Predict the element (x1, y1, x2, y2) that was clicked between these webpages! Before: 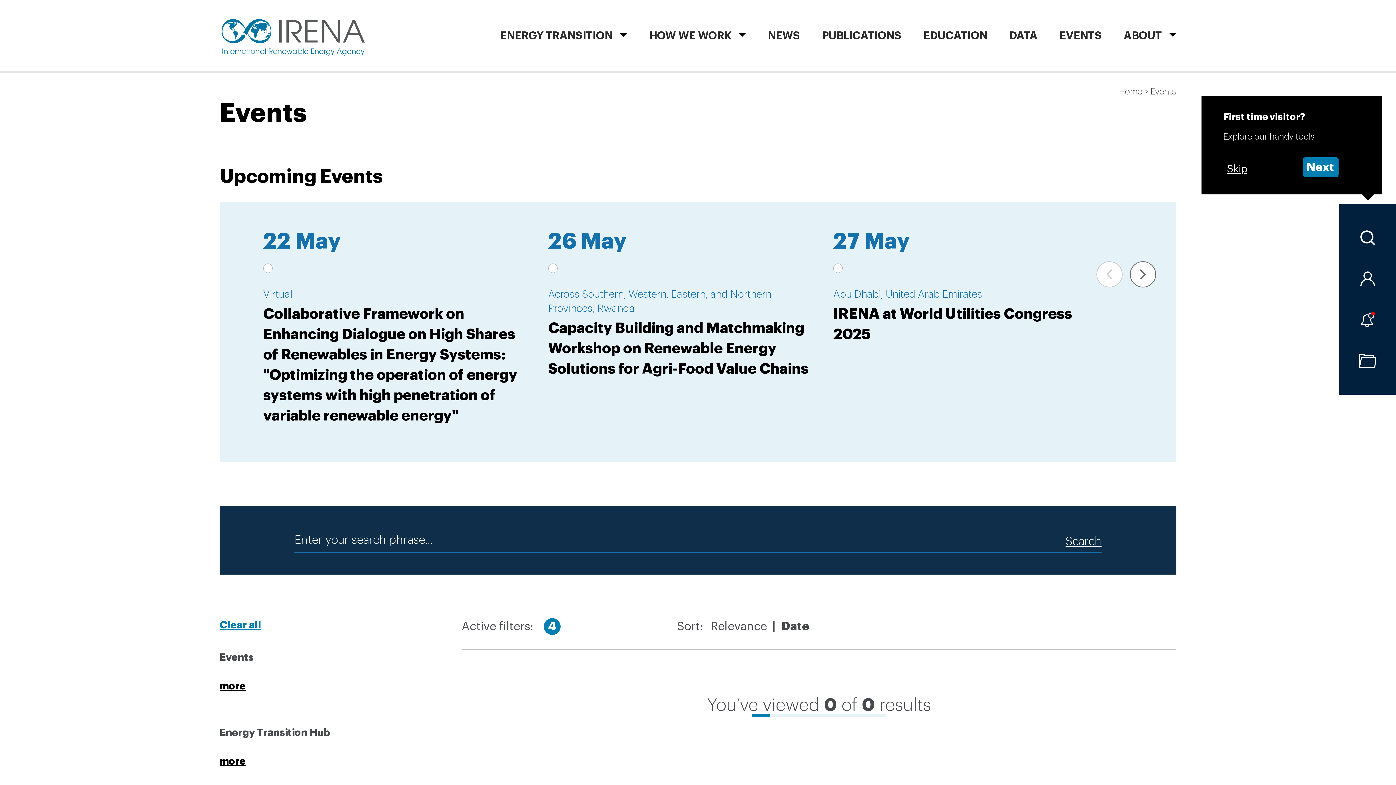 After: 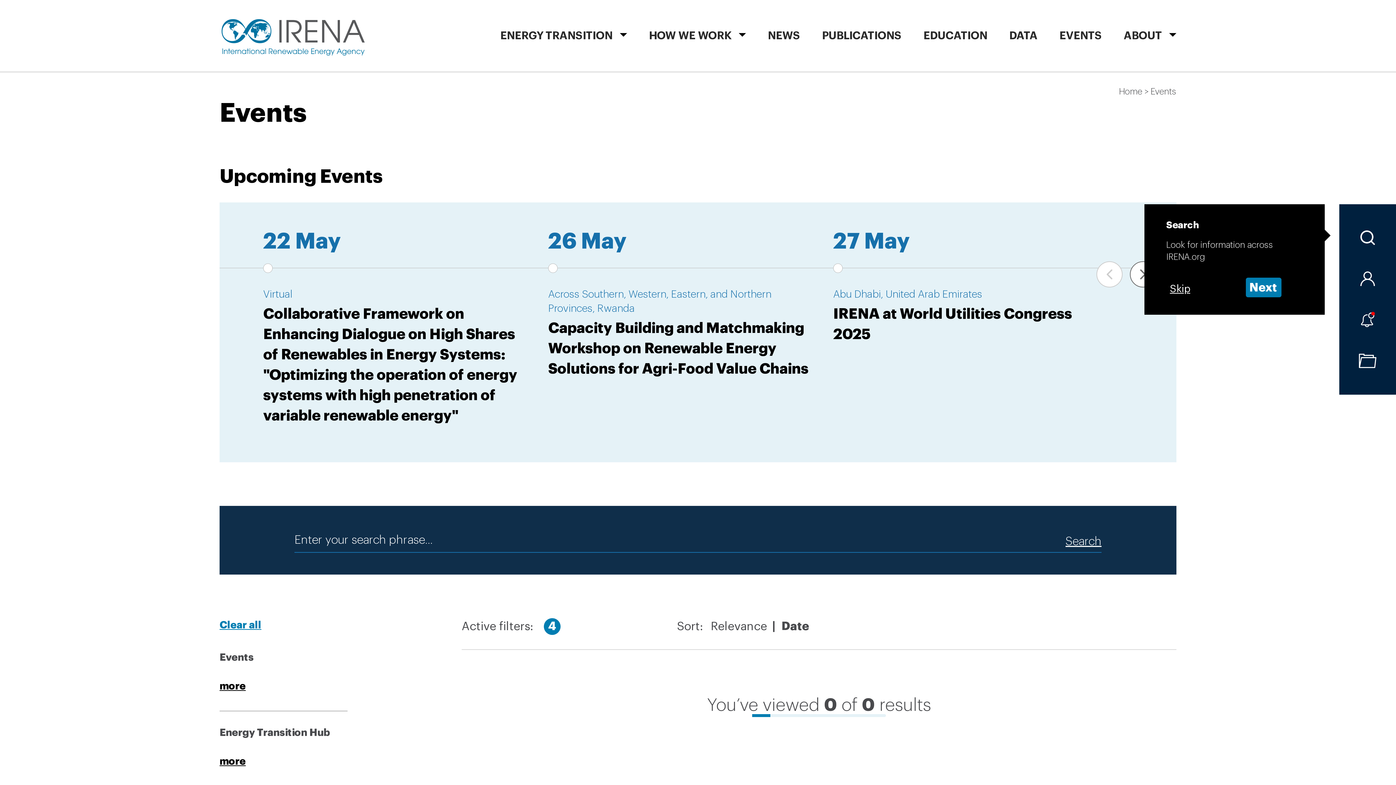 Action: label: Next bbox: (1303, 157, 1338, 177)